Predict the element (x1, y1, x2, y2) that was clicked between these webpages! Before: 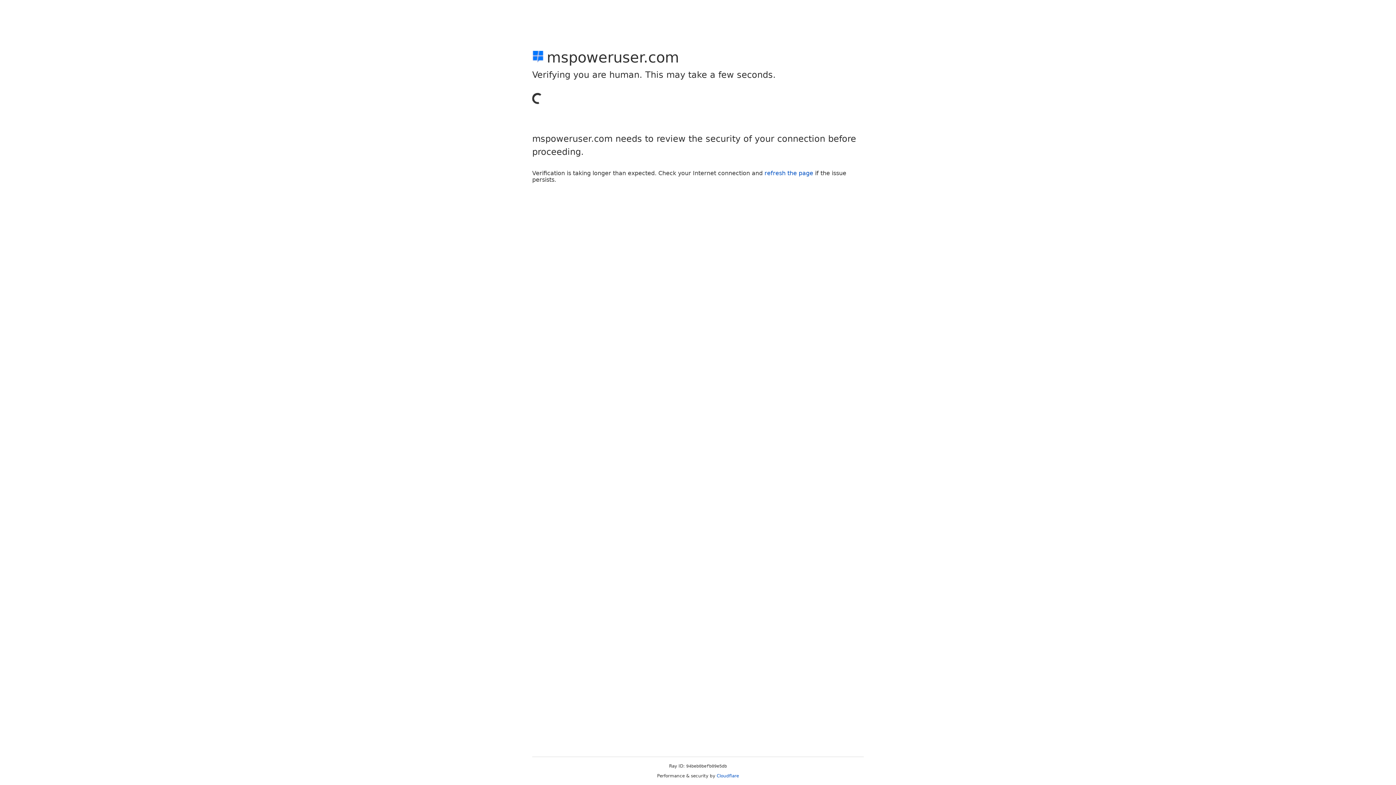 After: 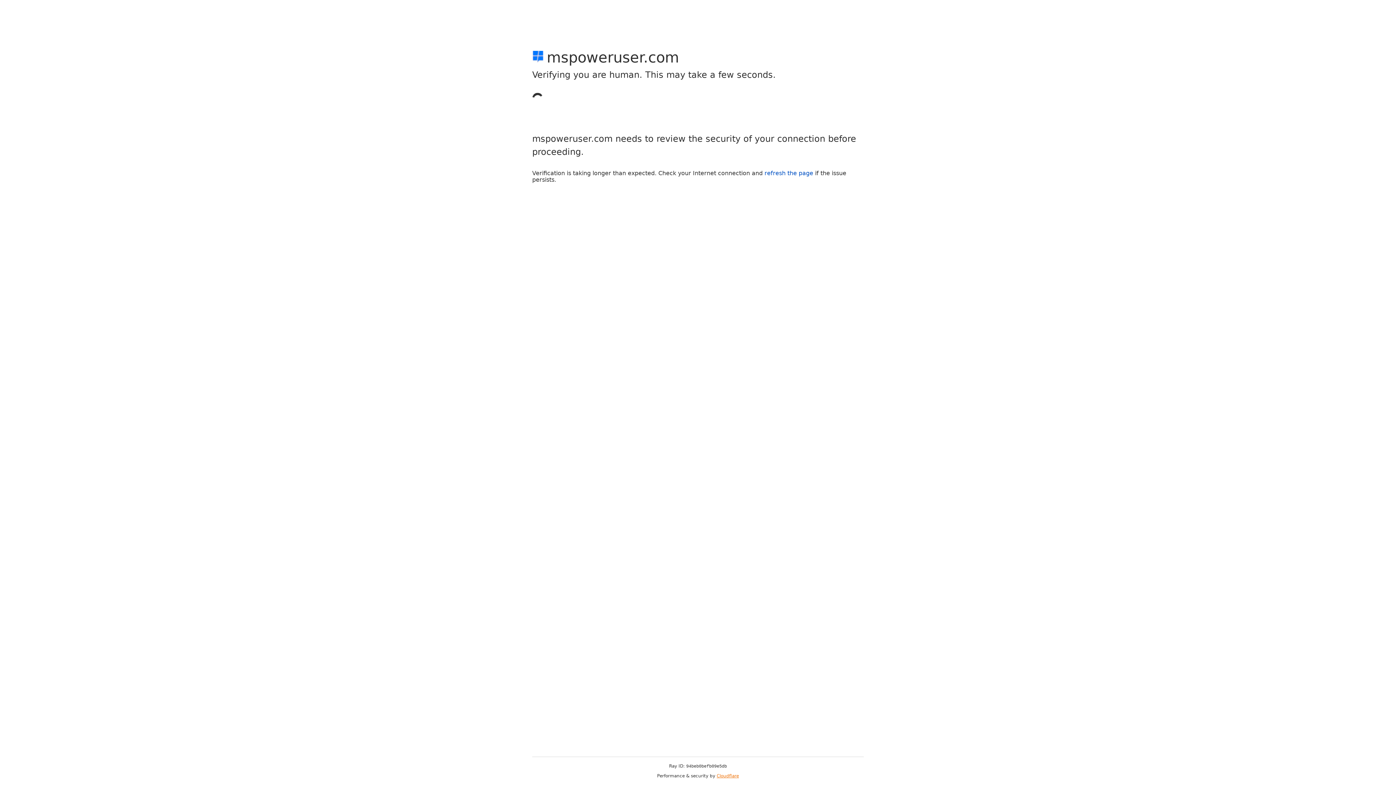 Action: bbox: (716, 773, 739, 778) label: Cloudflare